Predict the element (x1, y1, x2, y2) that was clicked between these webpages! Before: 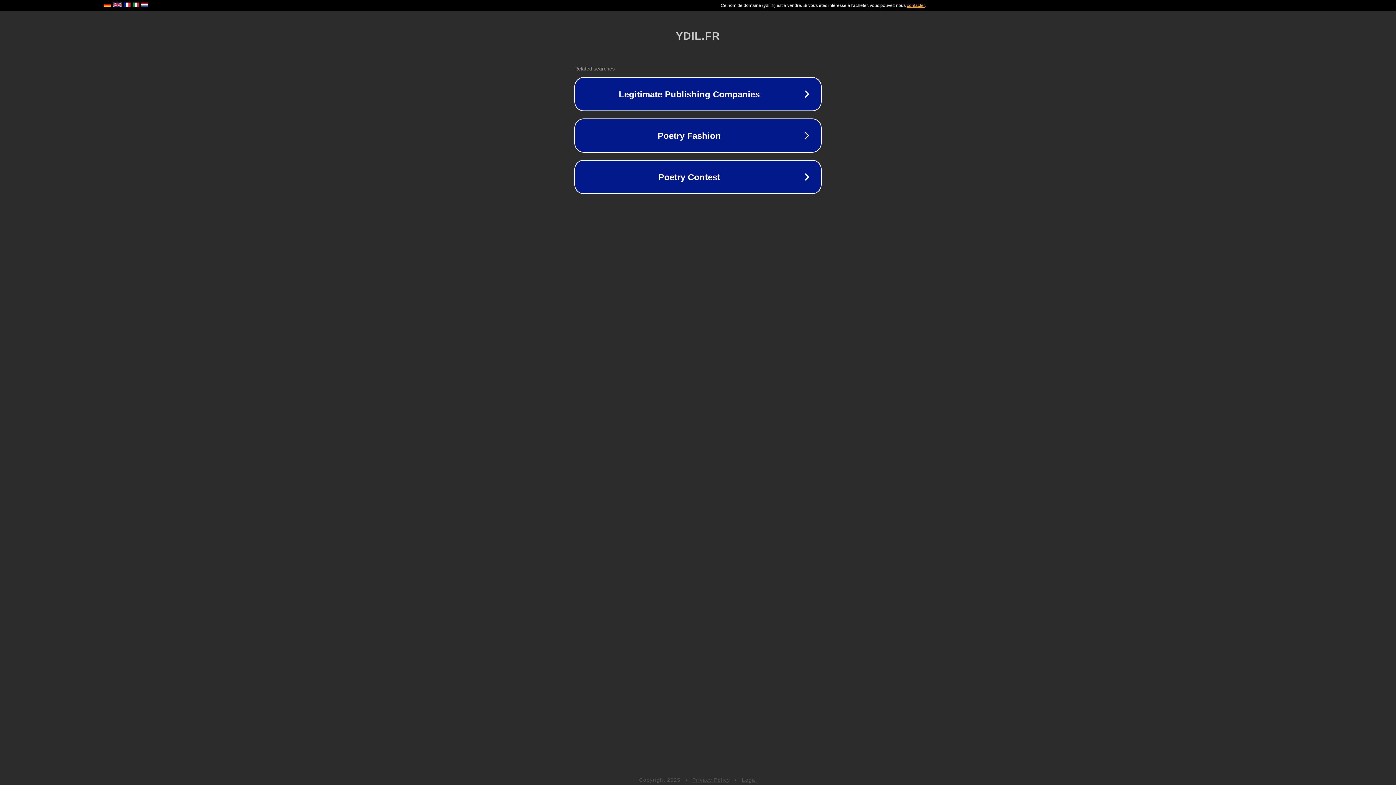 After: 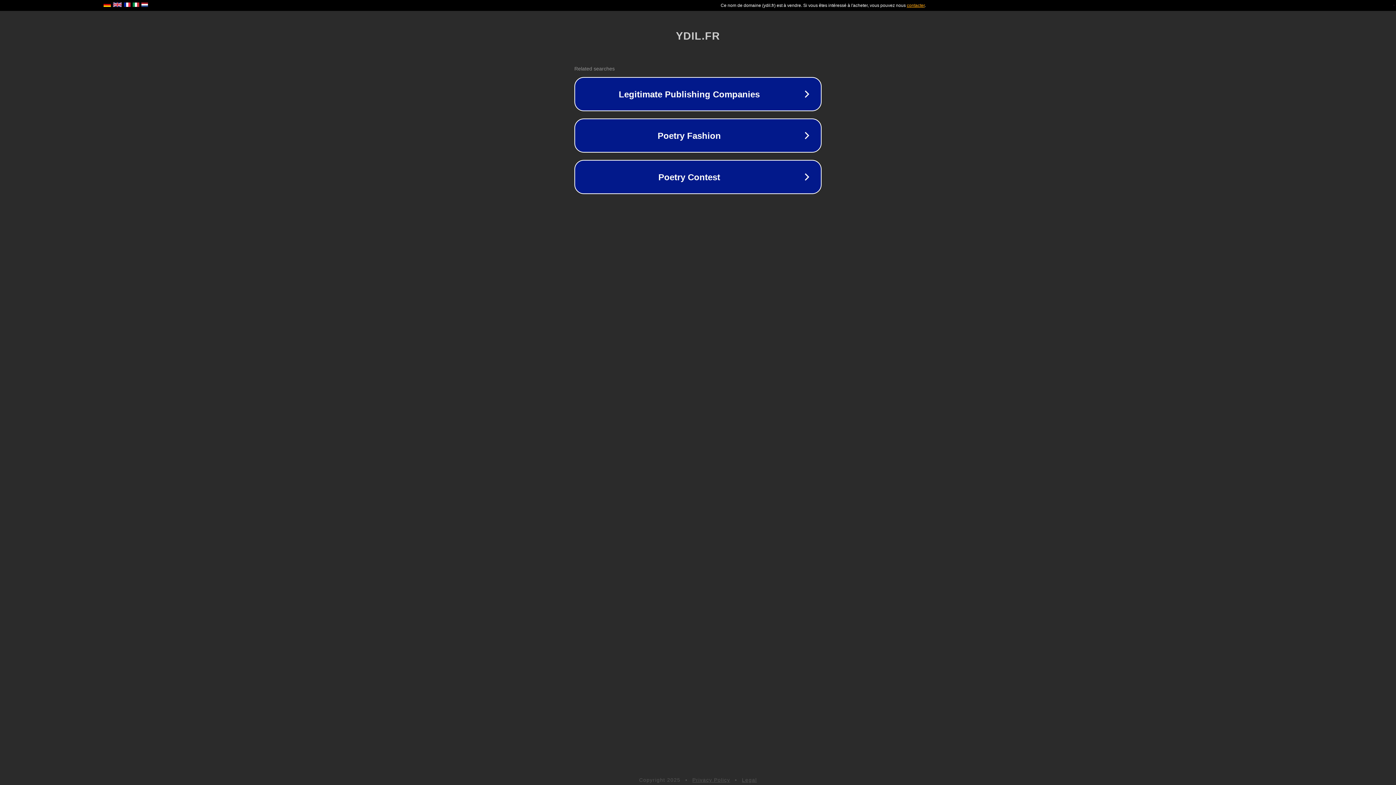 Action: label: Legal bbox: (742, 777, 757, 783)